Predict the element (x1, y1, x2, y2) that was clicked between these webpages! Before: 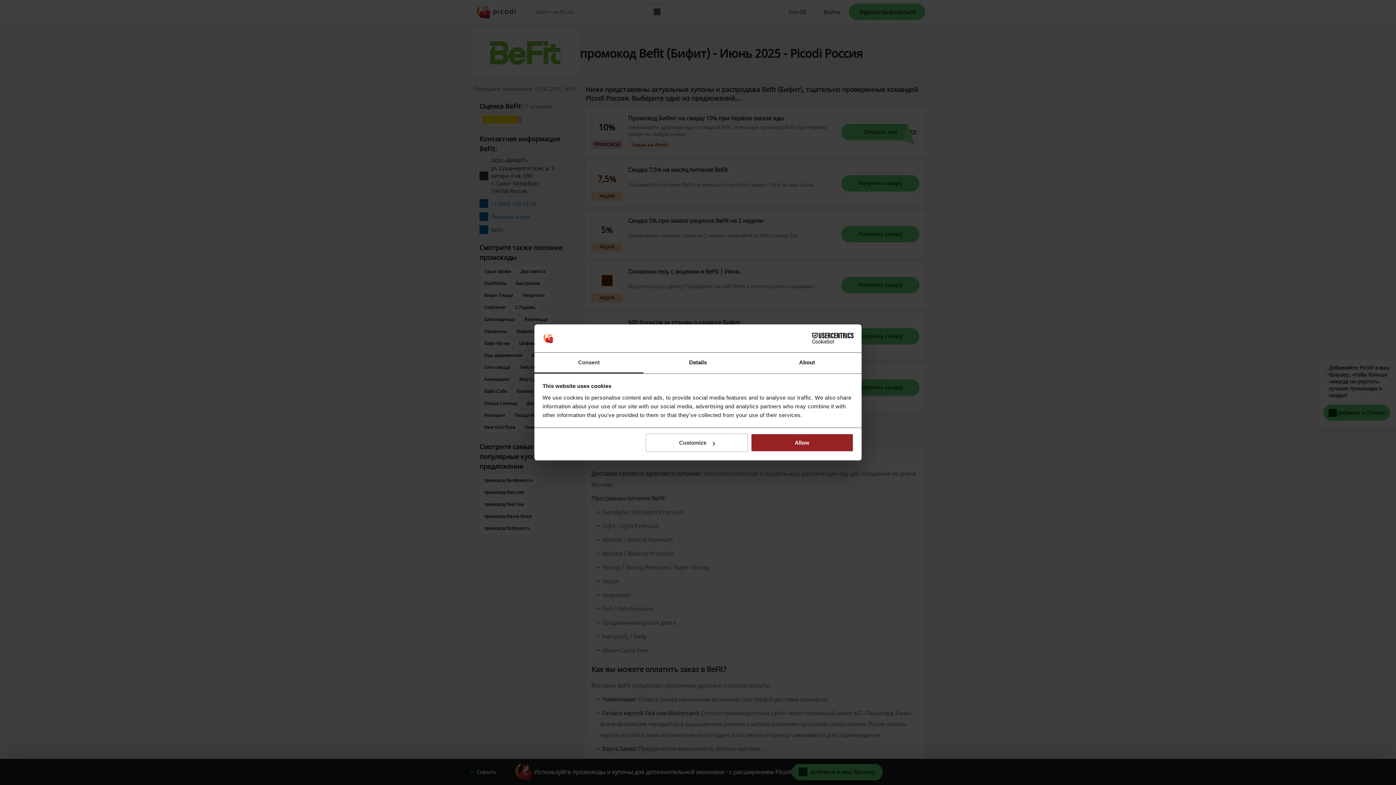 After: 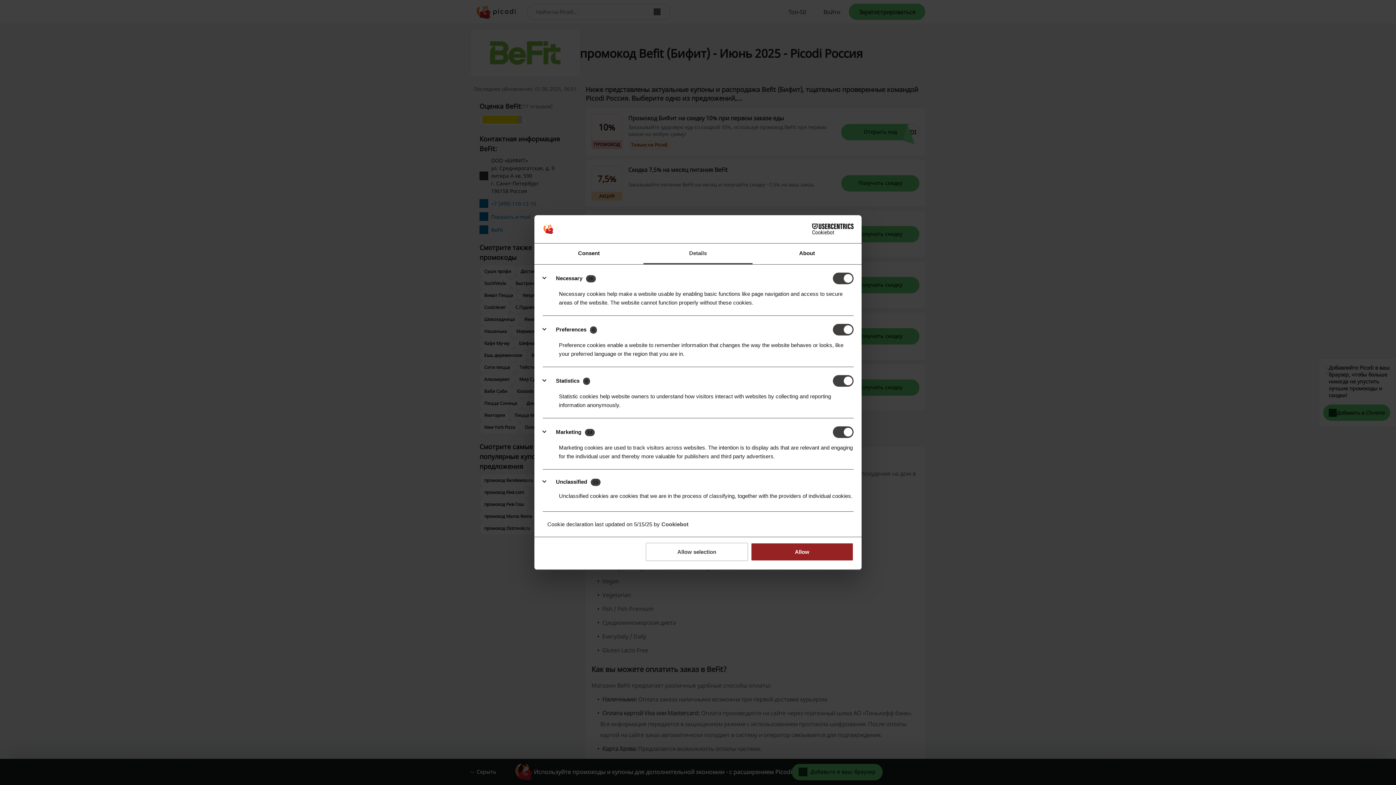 Action: label: Details bbox: (643, 352, 752, 373)